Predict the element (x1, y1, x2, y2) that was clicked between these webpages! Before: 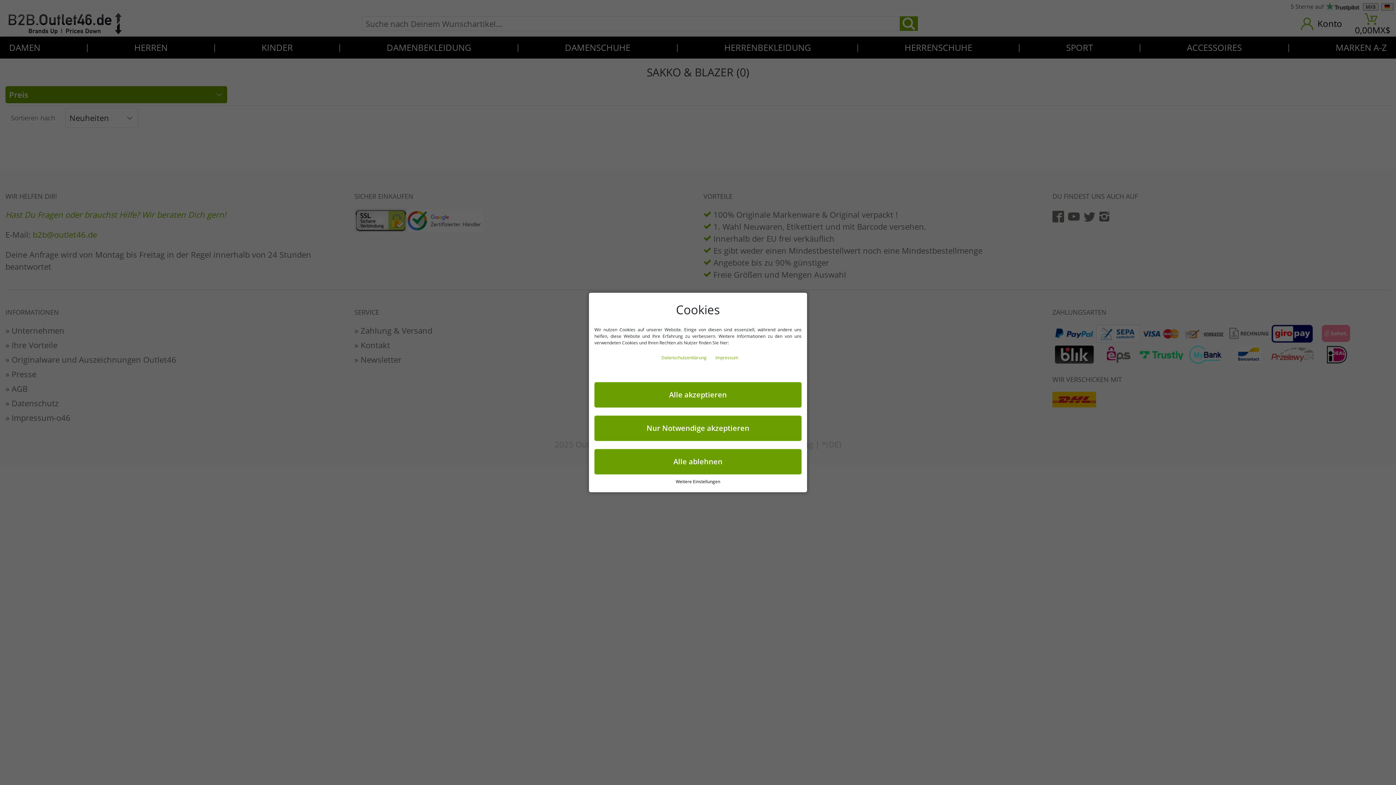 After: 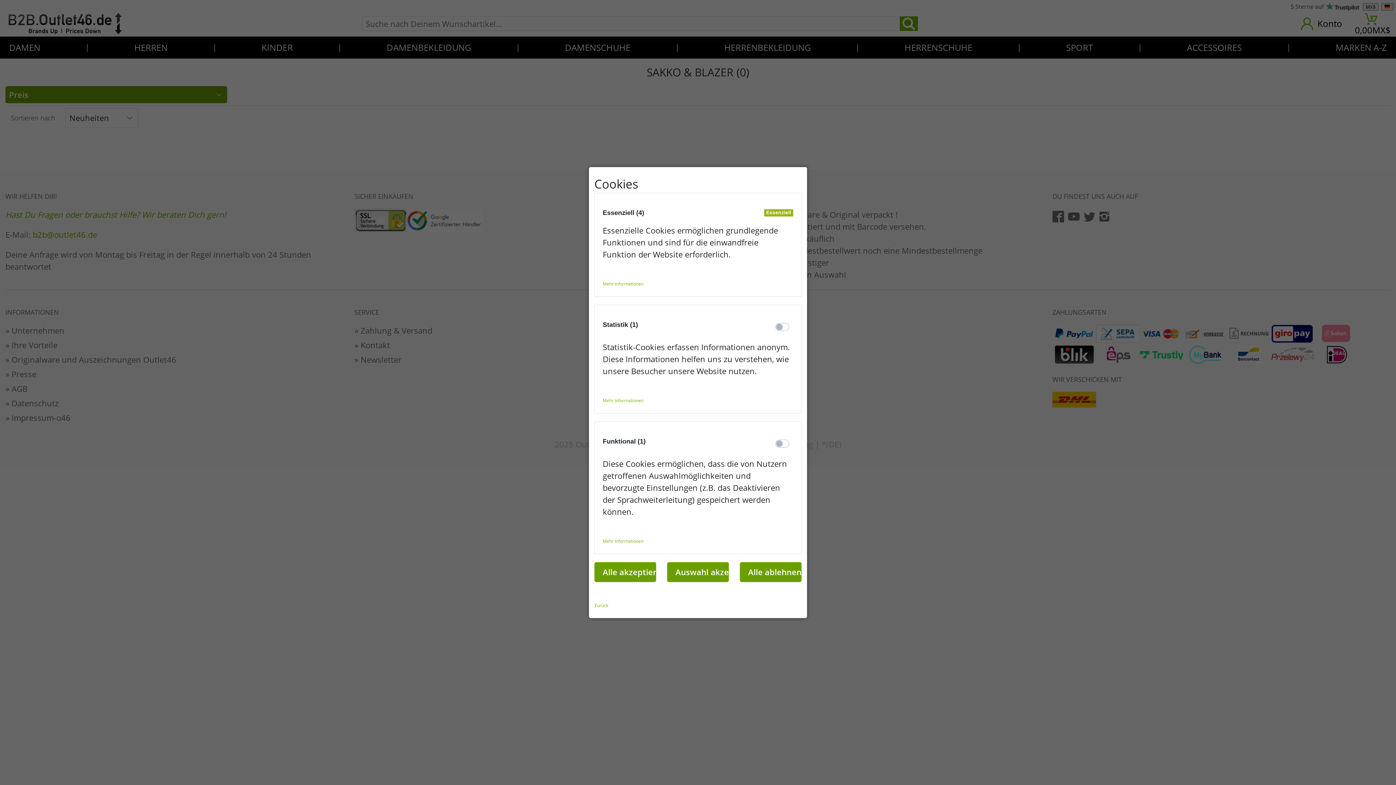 Action: bbox: (594, 479, 801, 484) label: Weitere Einstellungen